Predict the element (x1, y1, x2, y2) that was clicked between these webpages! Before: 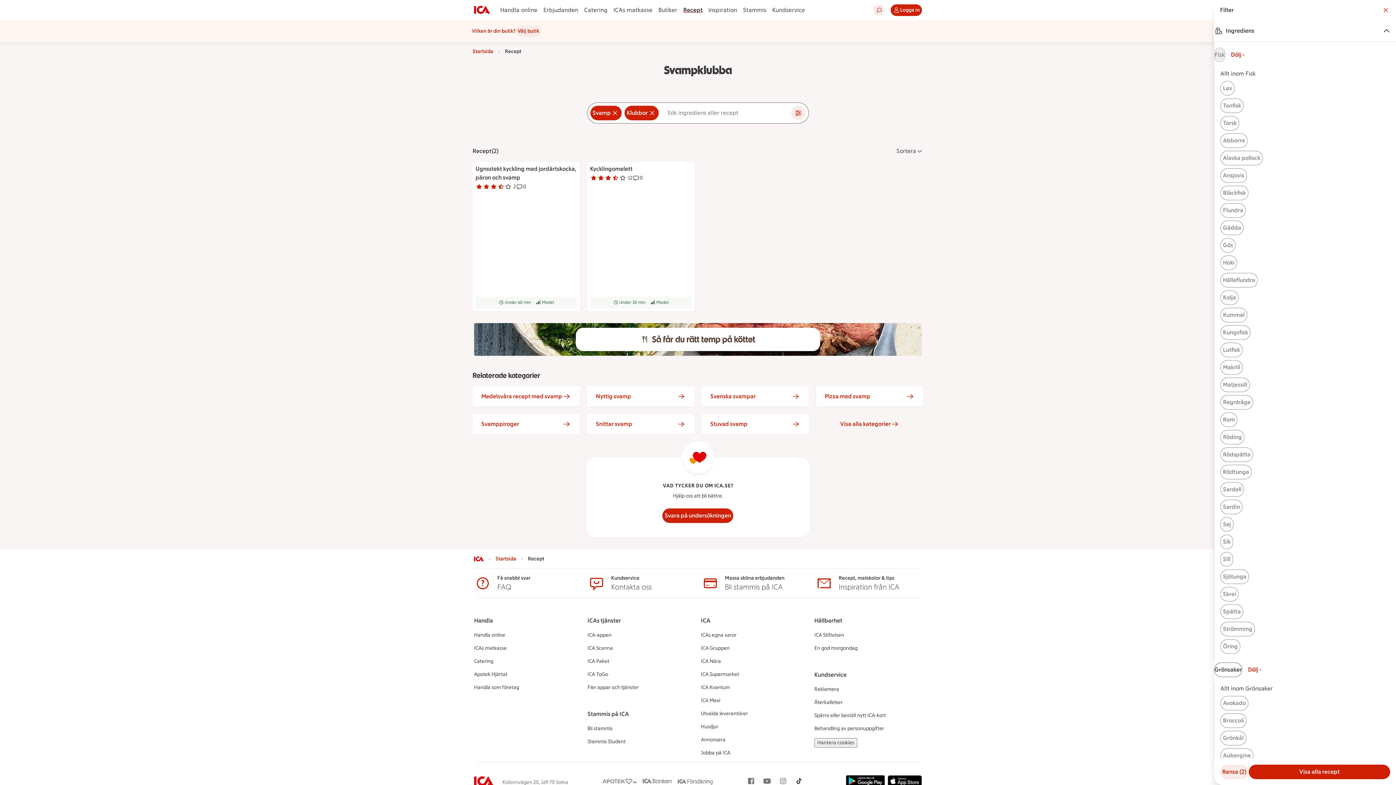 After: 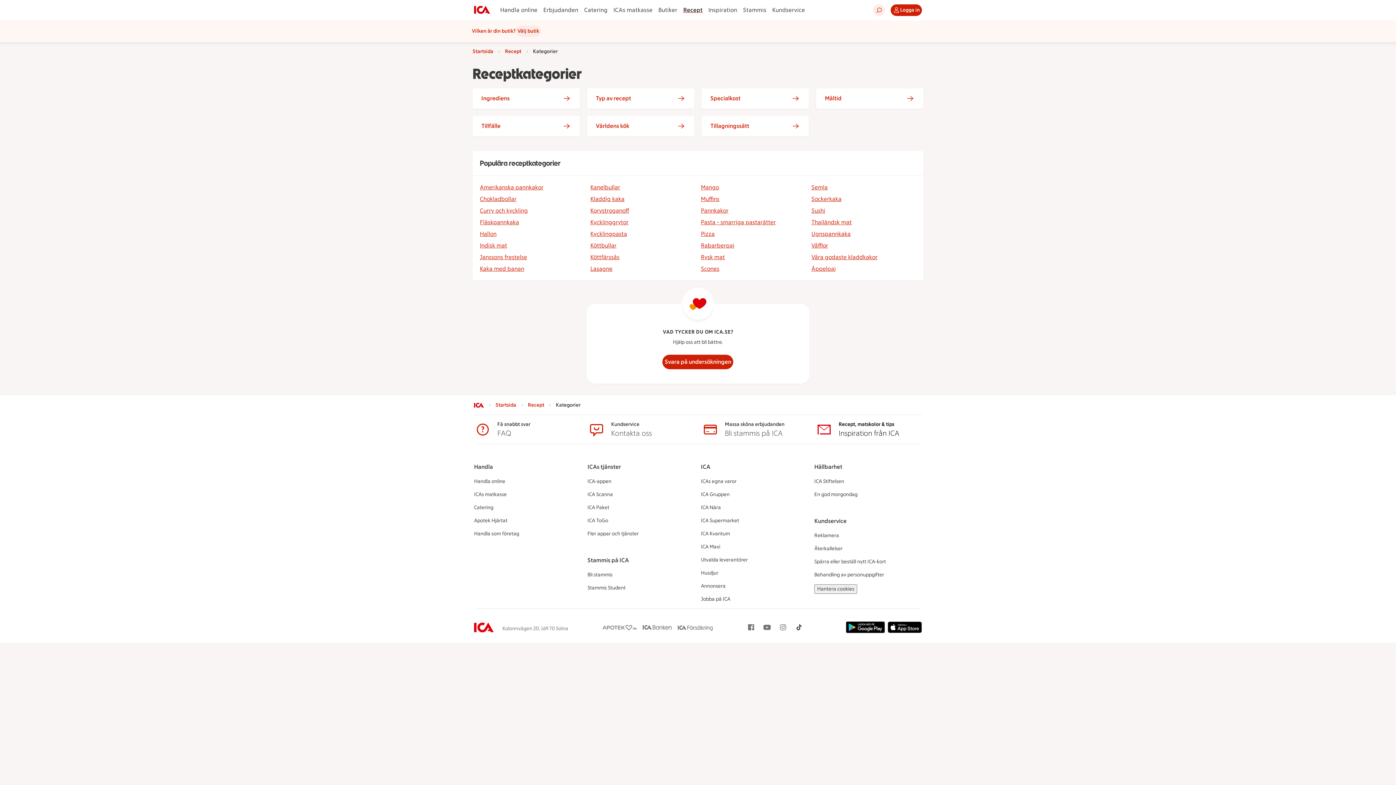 Action: bbox: (840, 419, 890, 428) label: Visa alla kategorier